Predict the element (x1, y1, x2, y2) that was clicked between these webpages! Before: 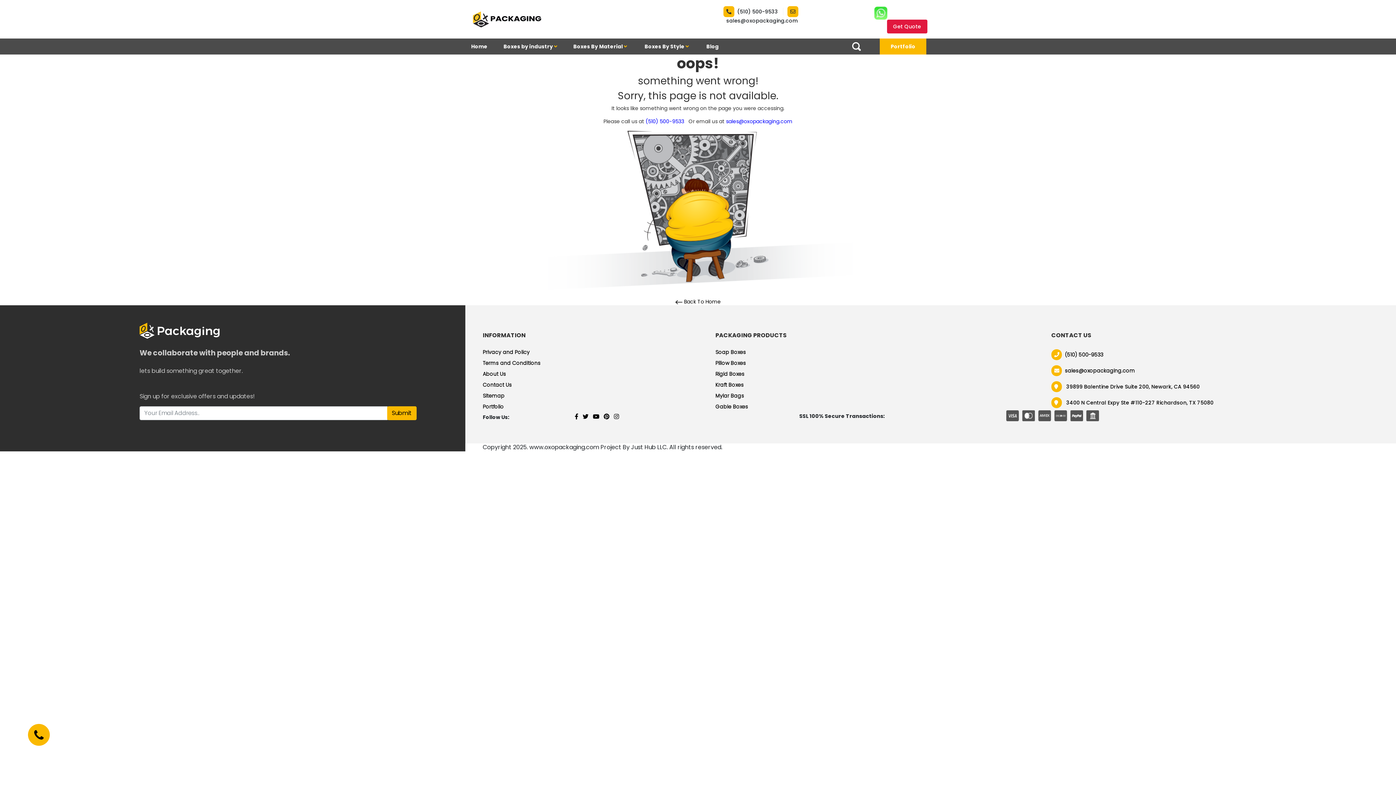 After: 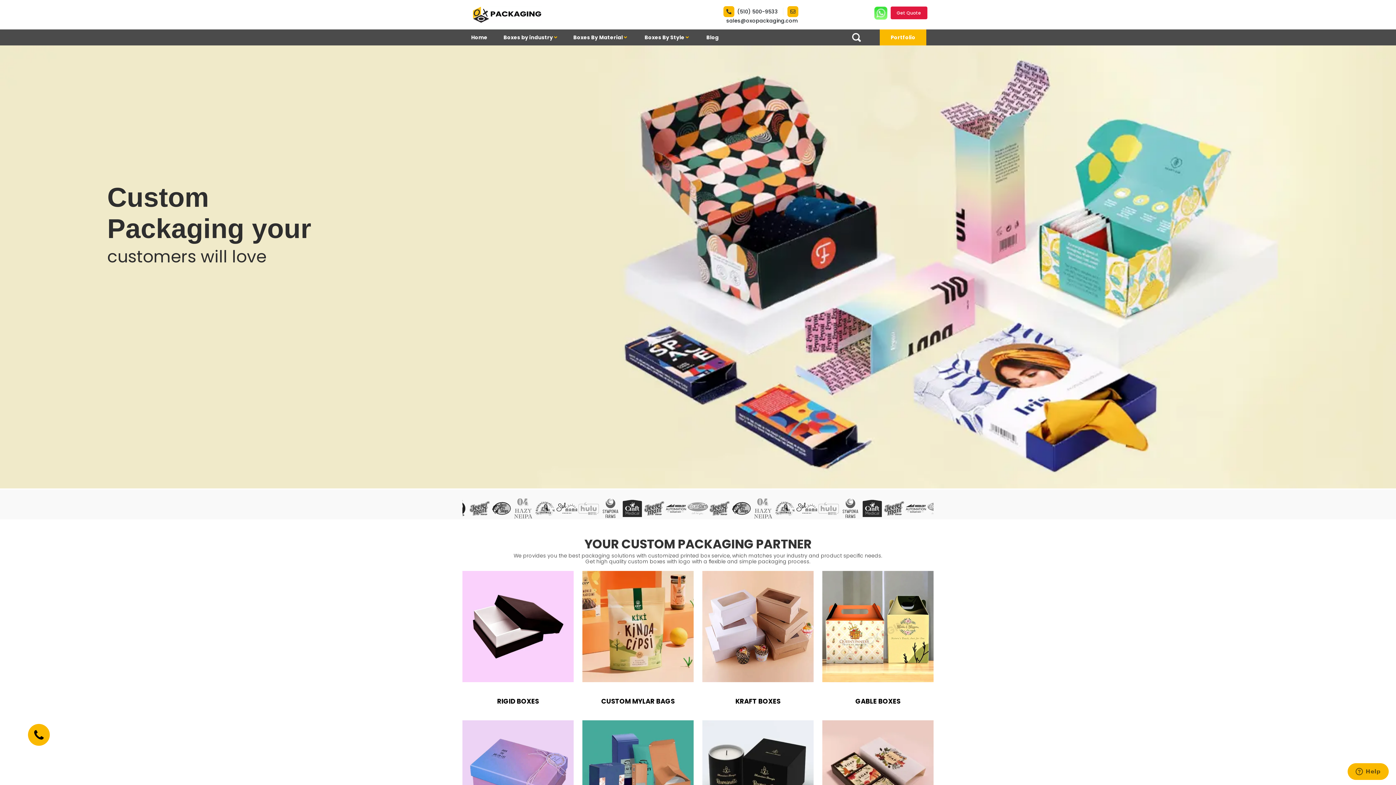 Action: bbox: (675, 298, 720, 305) label:  Back To Home